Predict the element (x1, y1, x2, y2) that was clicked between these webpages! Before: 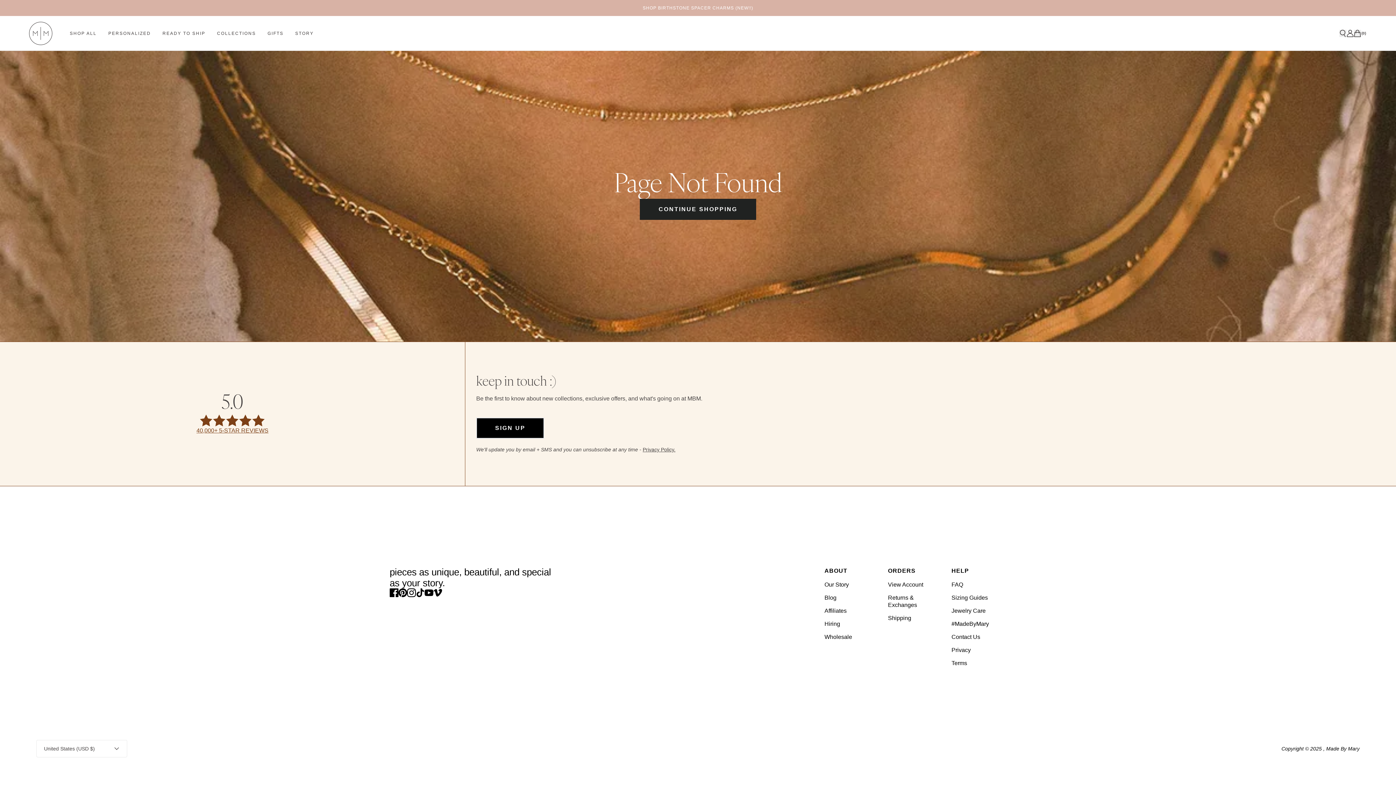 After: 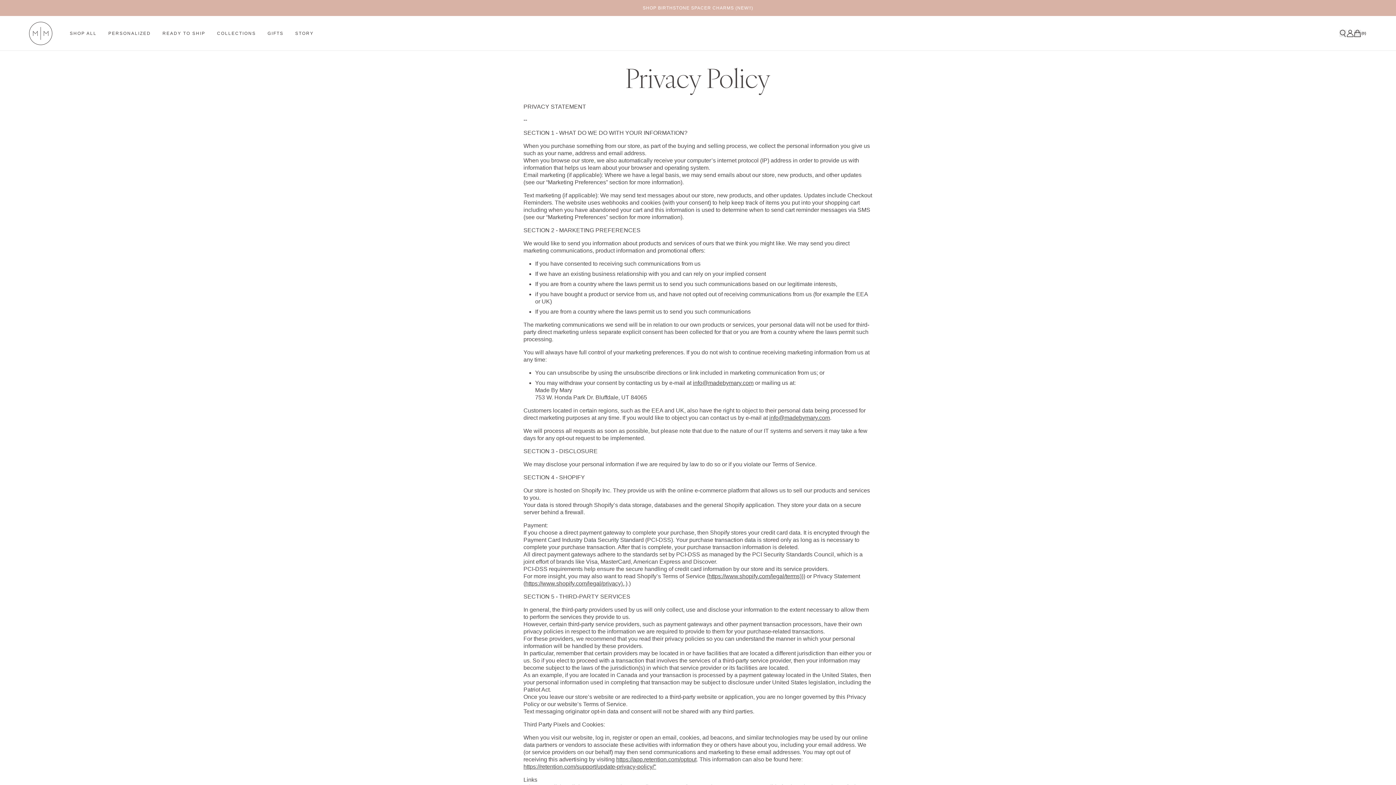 Action: label: Privacy bbox: (951, 647, 971, 653)